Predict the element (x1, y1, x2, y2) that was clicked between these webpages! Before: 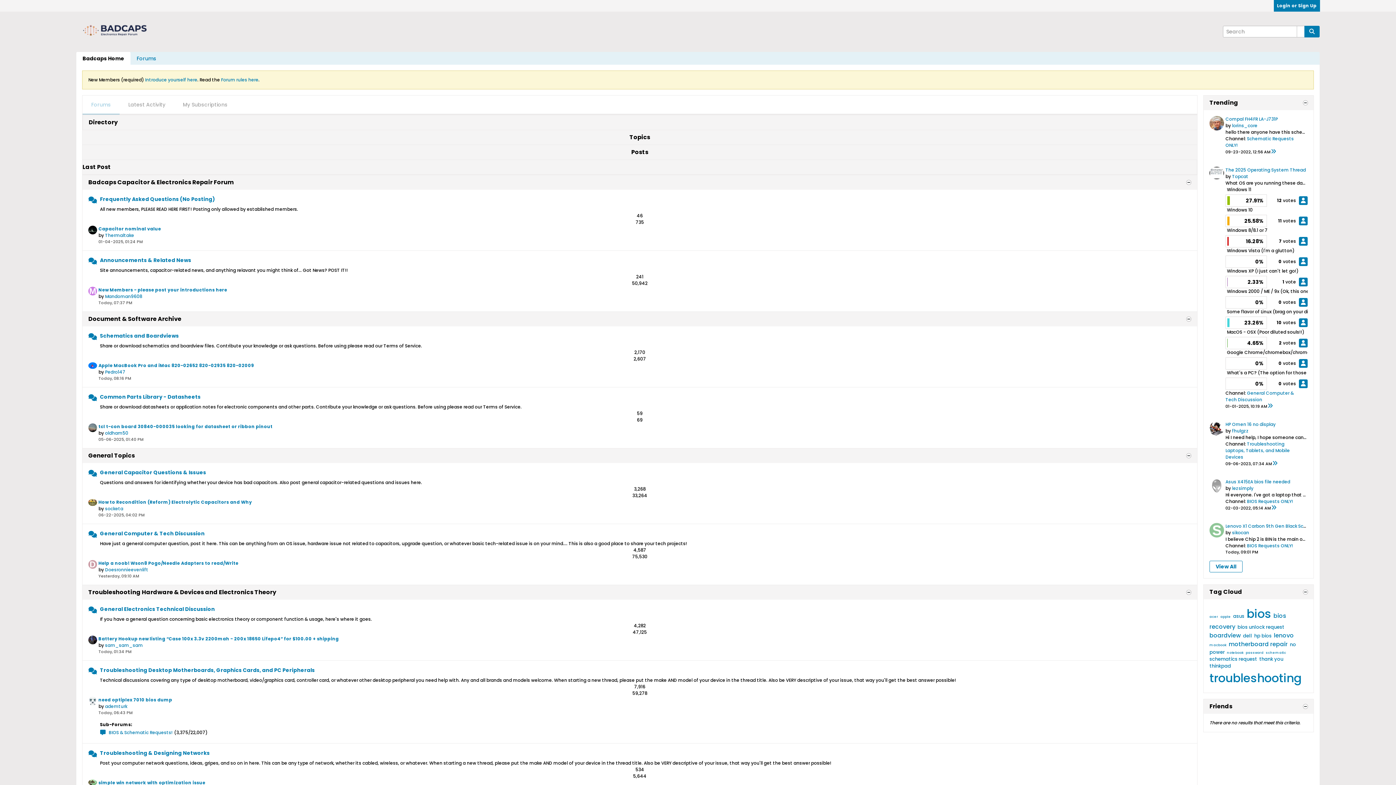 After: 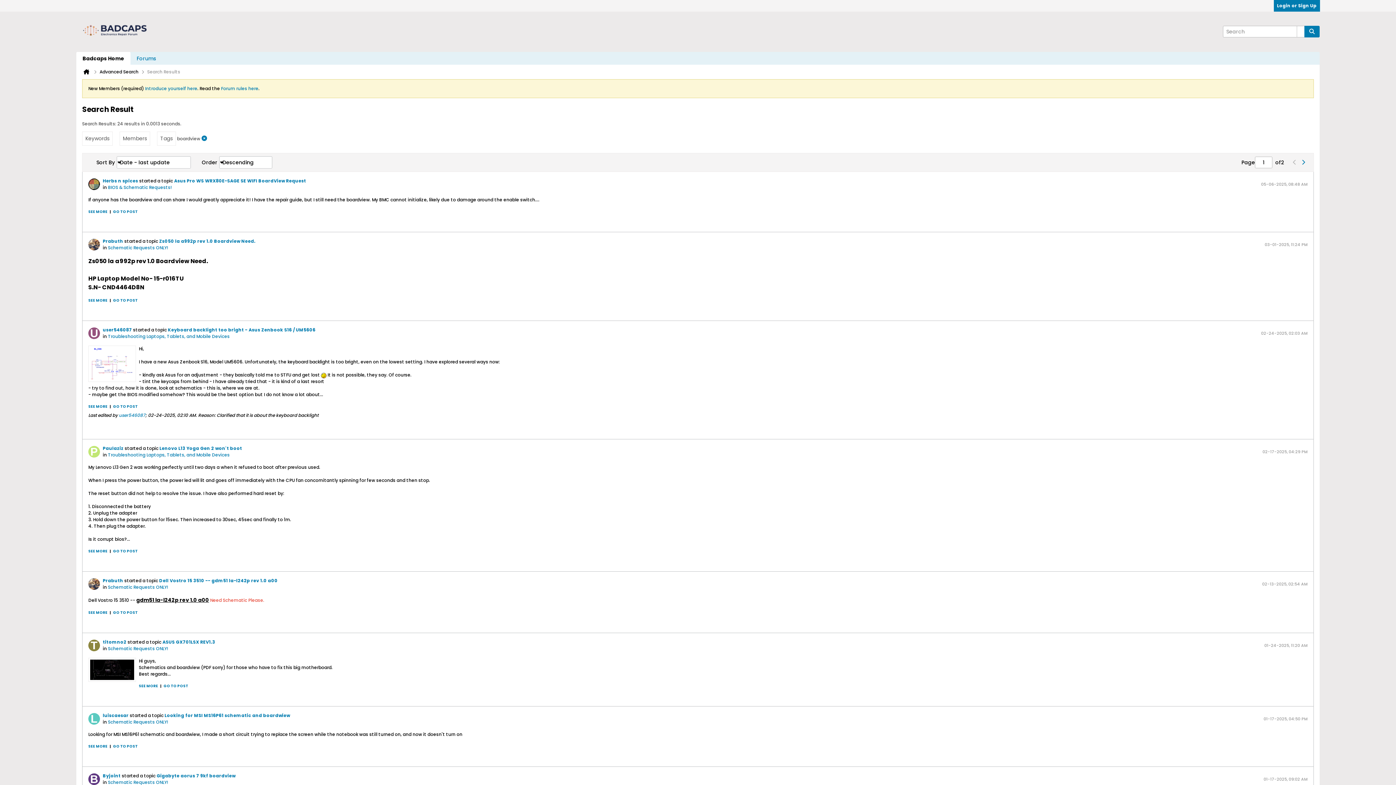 Action: label: boardview bbox: (1209, 631, 1241, 640)